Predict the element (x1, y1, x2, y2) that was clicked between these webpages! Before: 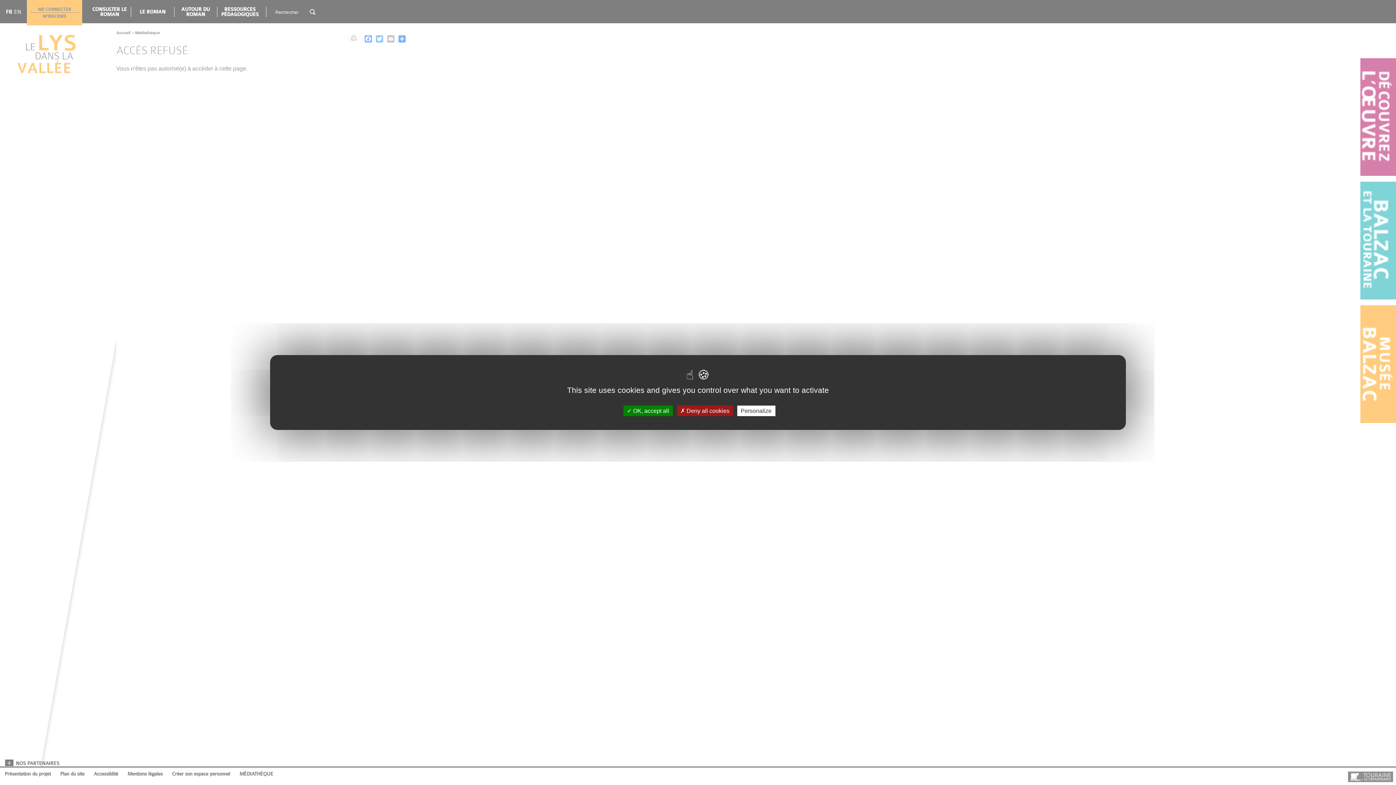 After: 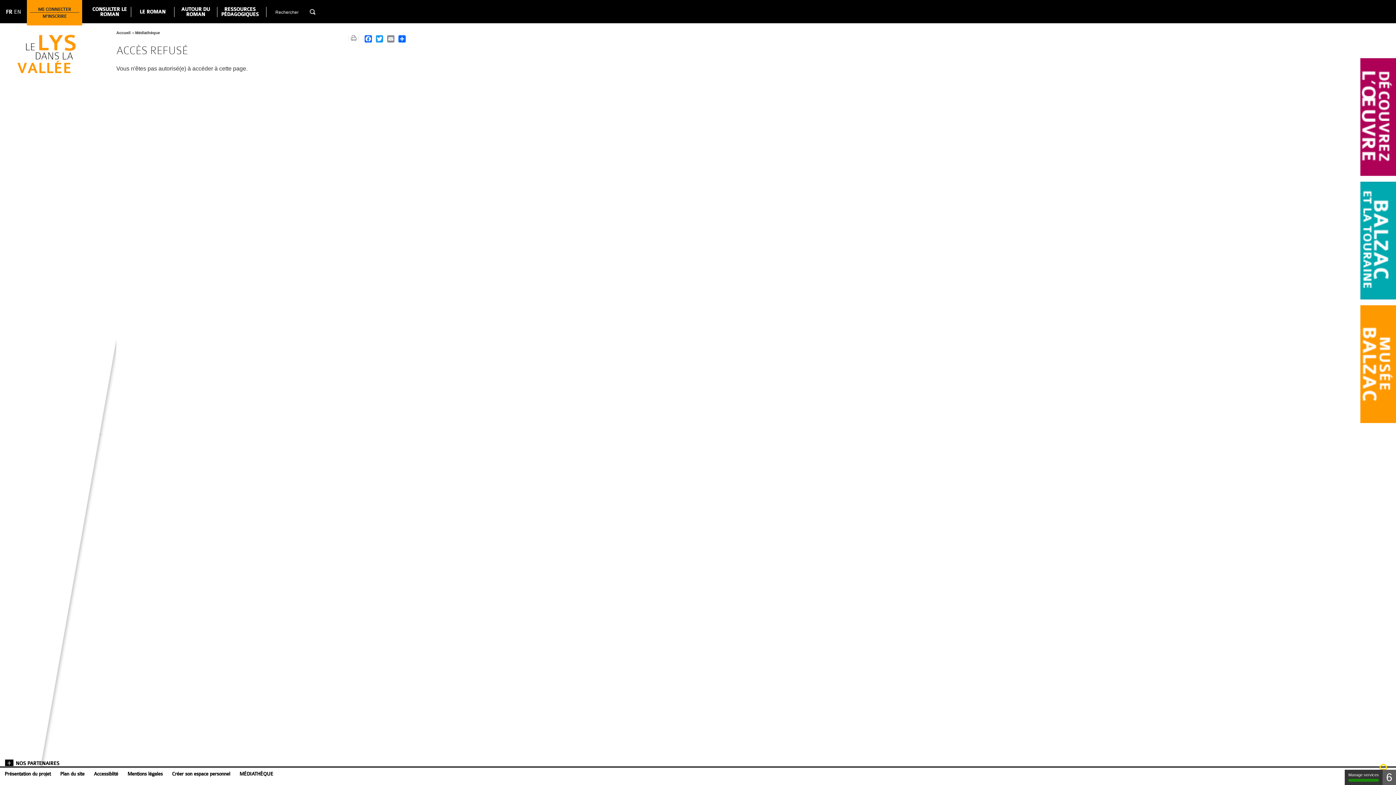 Action: label:  OK, accept all bbox: (623, 405, 672, 416)